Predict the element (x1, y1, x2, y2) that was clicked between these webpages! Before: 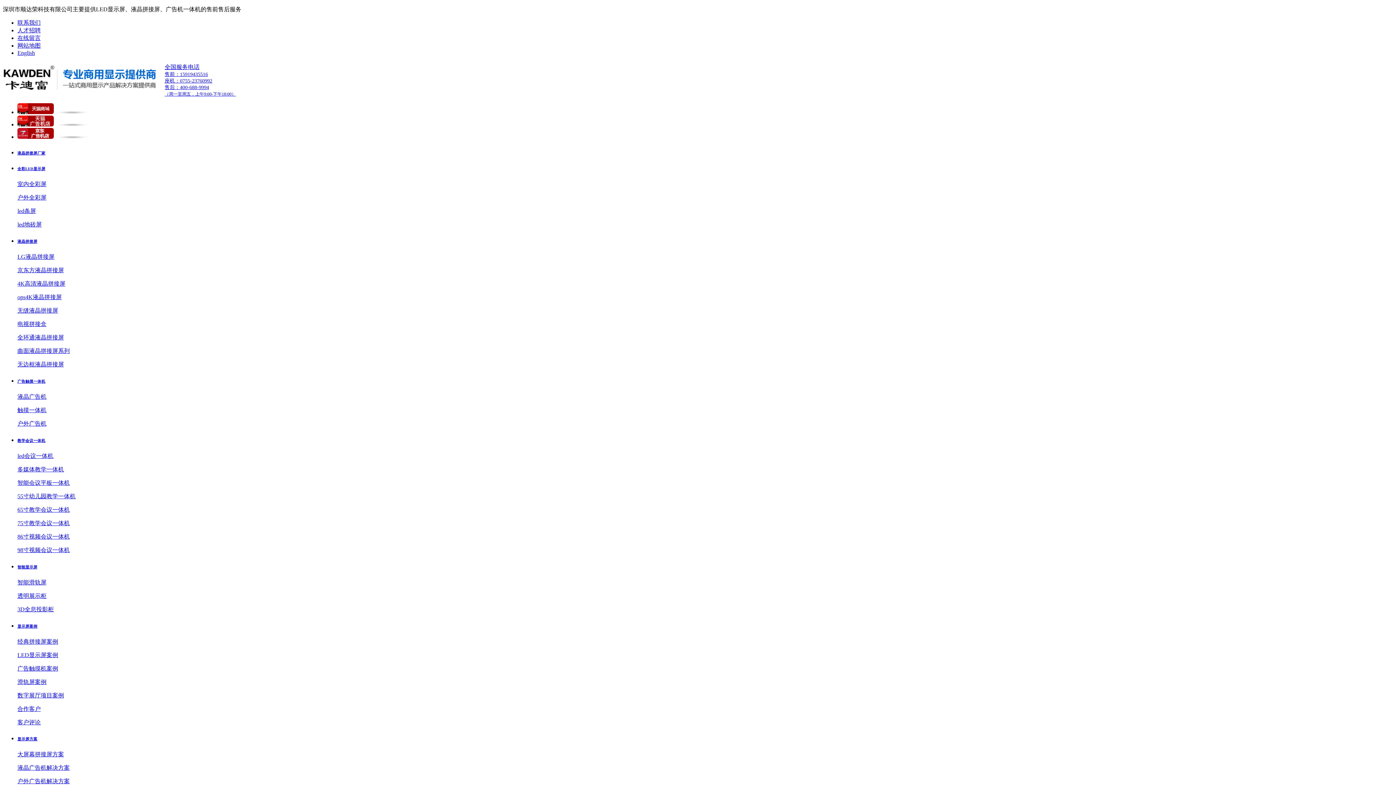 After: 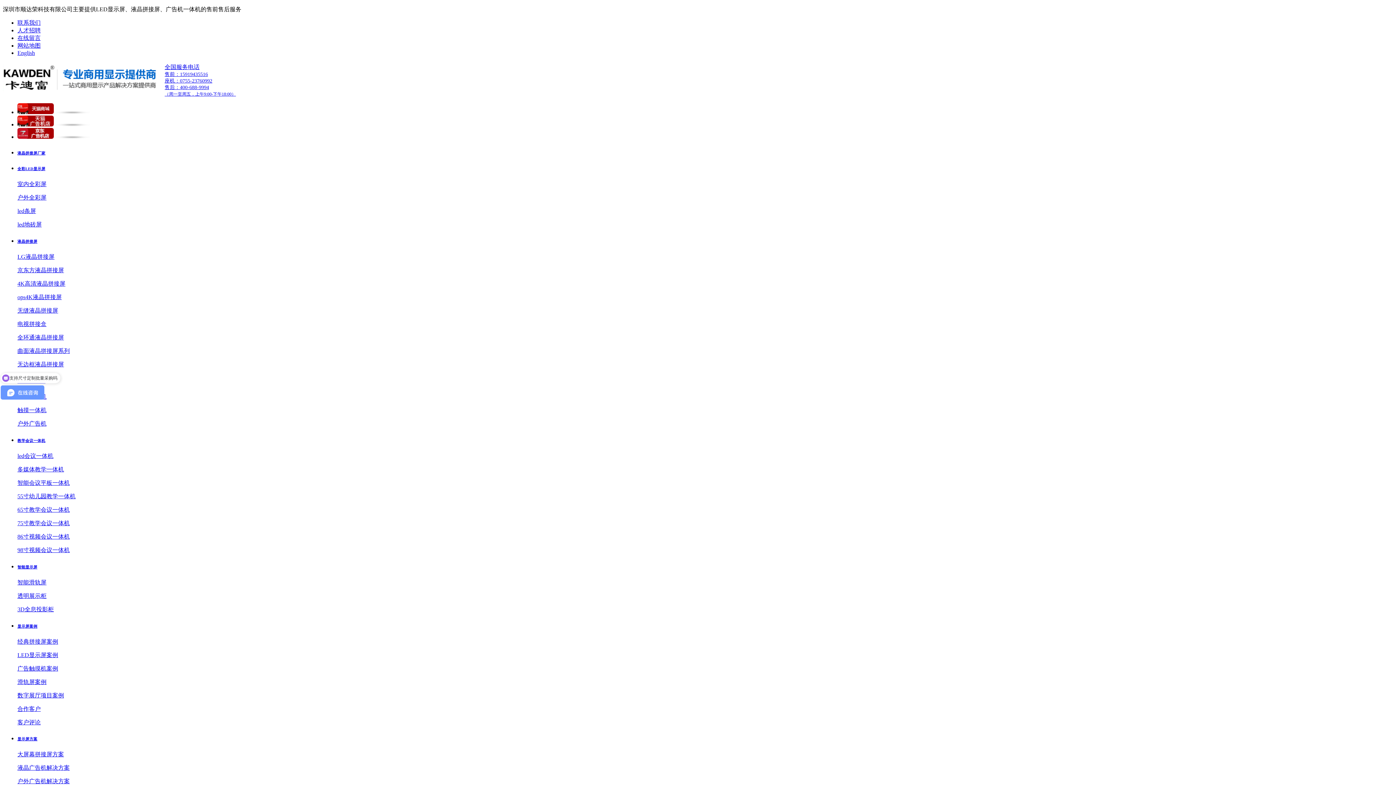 Action: label: 智能显示屏 bbox: (17, 564, 37, 569)